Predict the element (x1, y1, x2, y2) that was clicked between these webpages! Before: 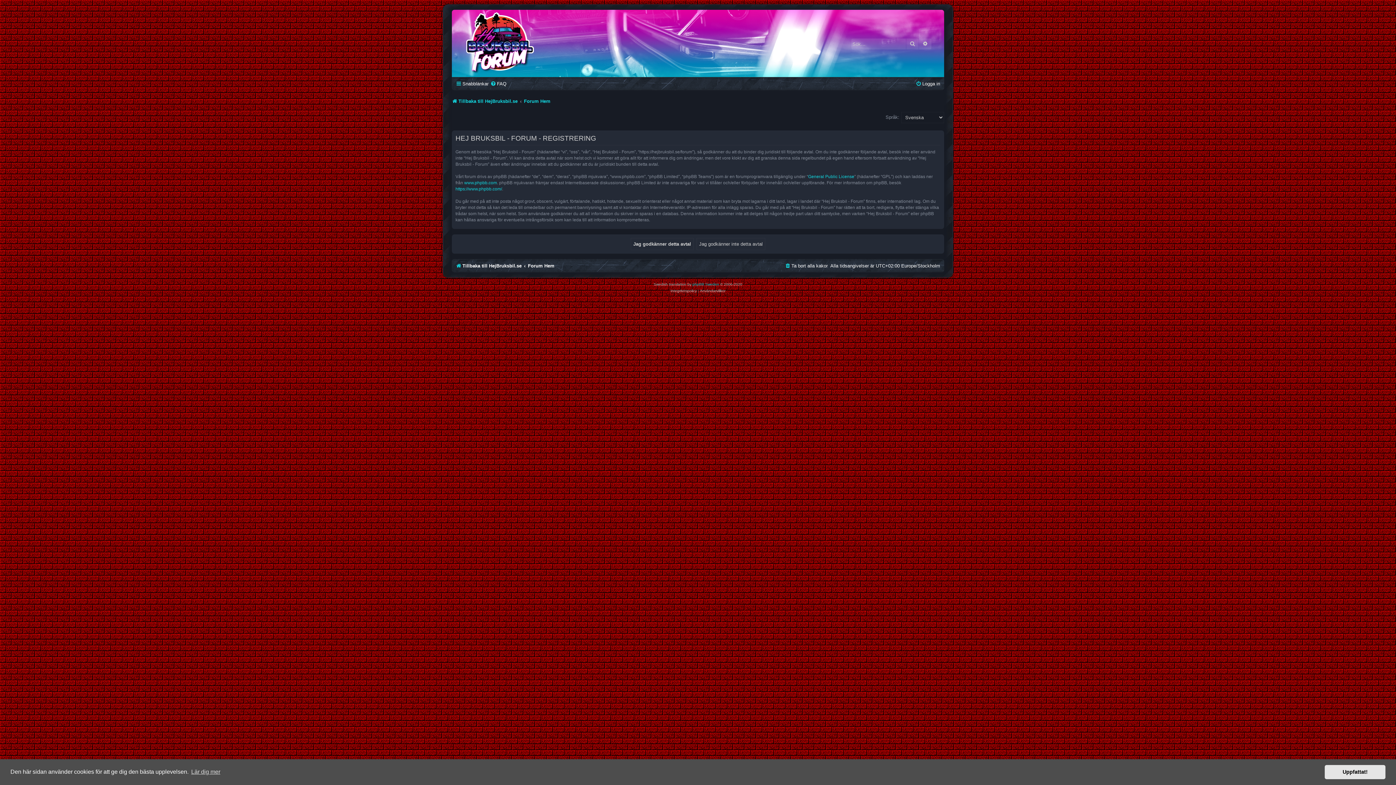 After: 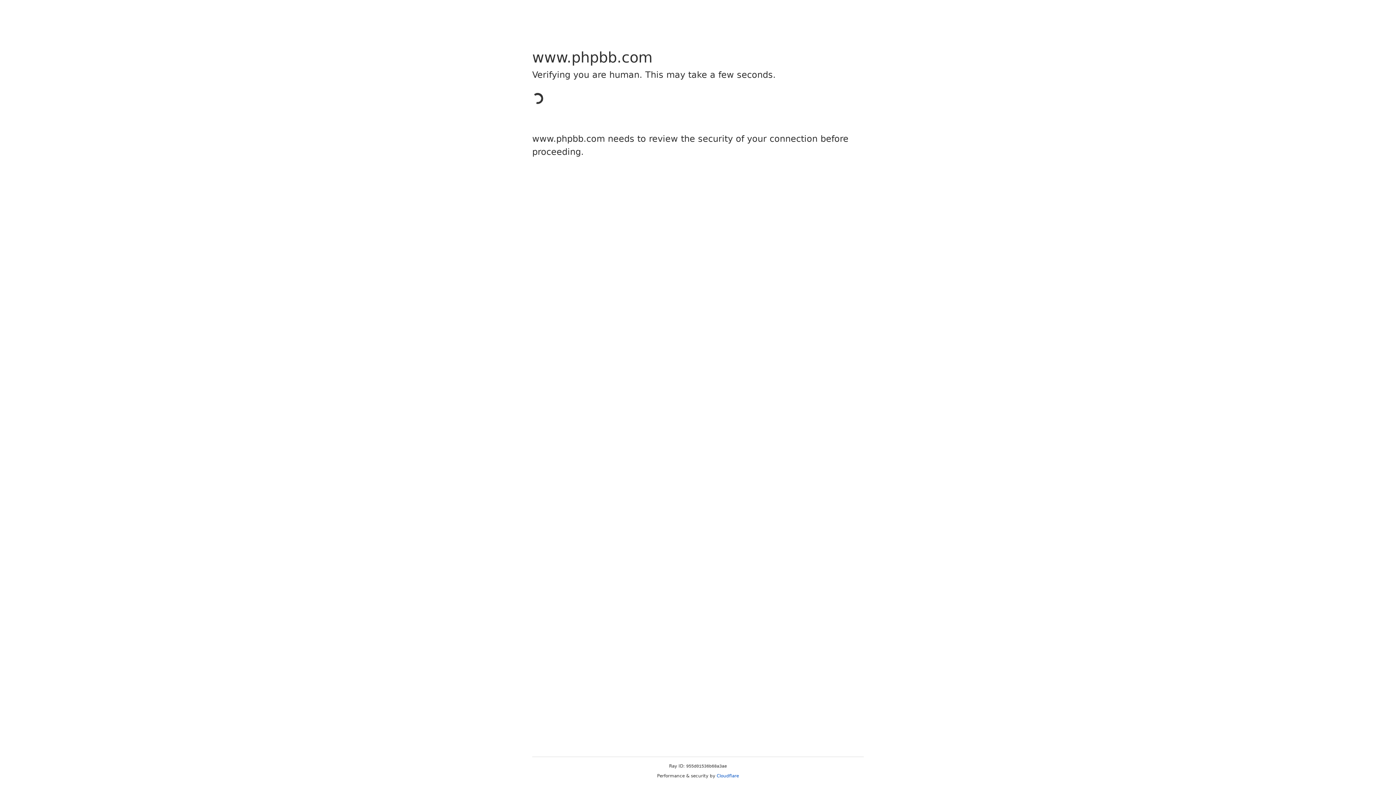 Action: label: https://www.phpbb.com/ bbox: (455, 186, 502, 192)